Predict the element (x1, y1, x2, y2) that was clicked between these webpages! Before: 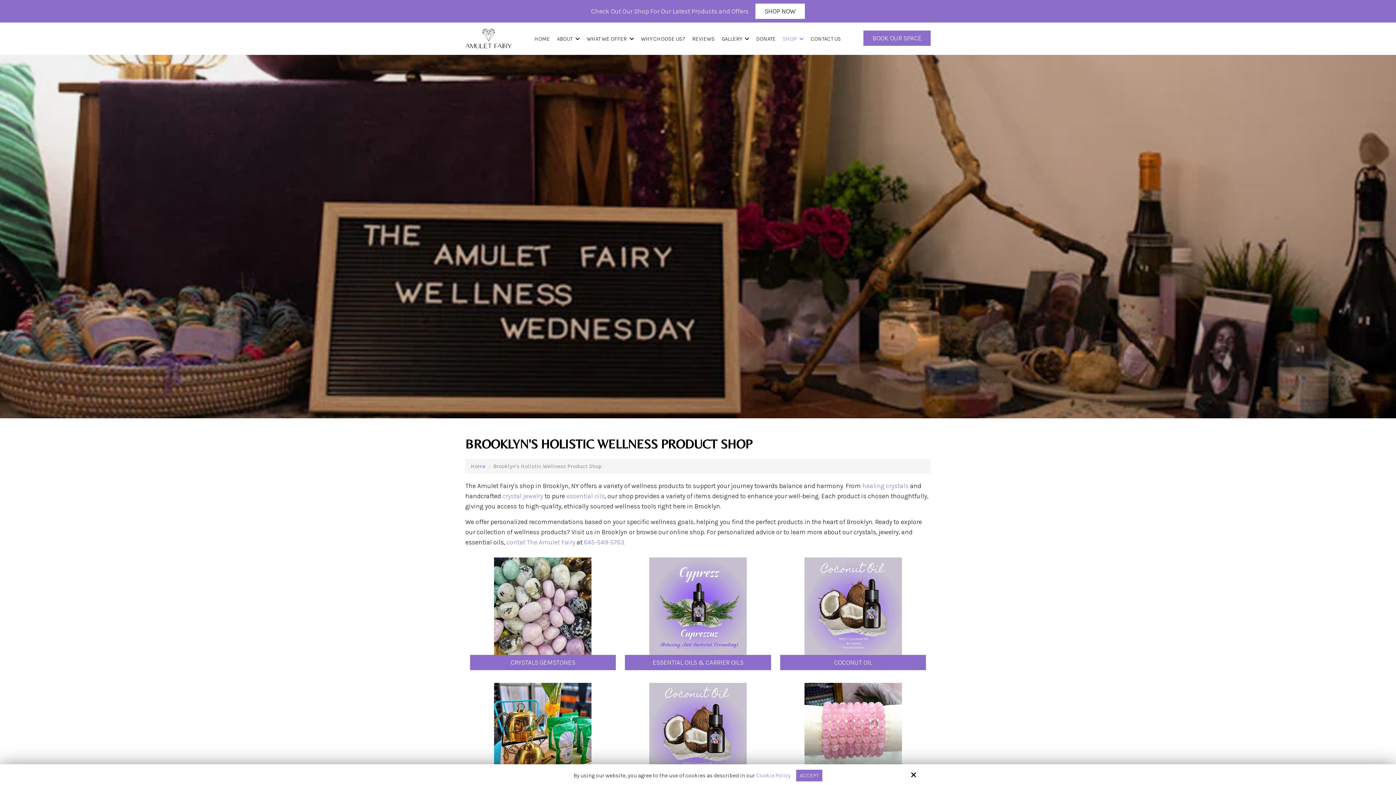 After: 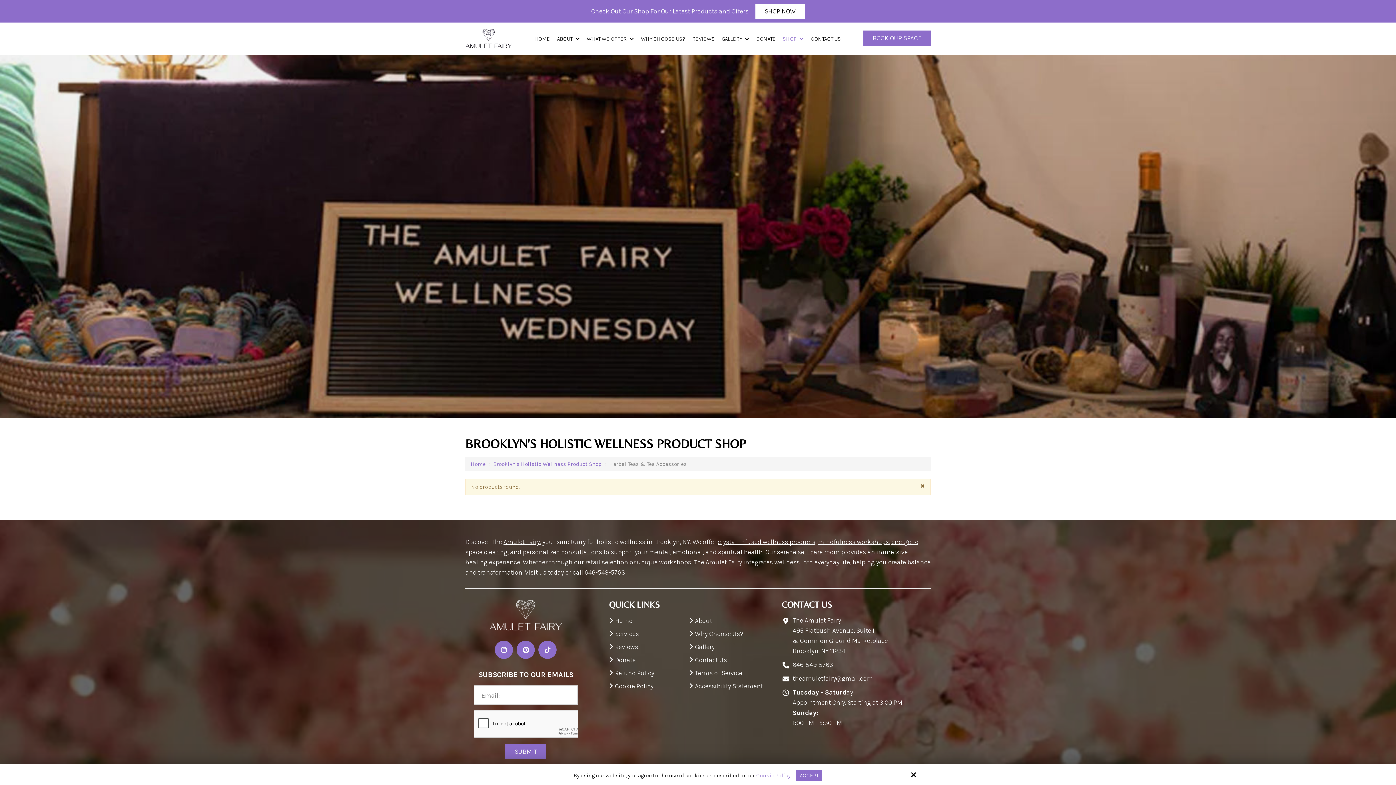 Action: bbox: (470, 683, 615, 780)